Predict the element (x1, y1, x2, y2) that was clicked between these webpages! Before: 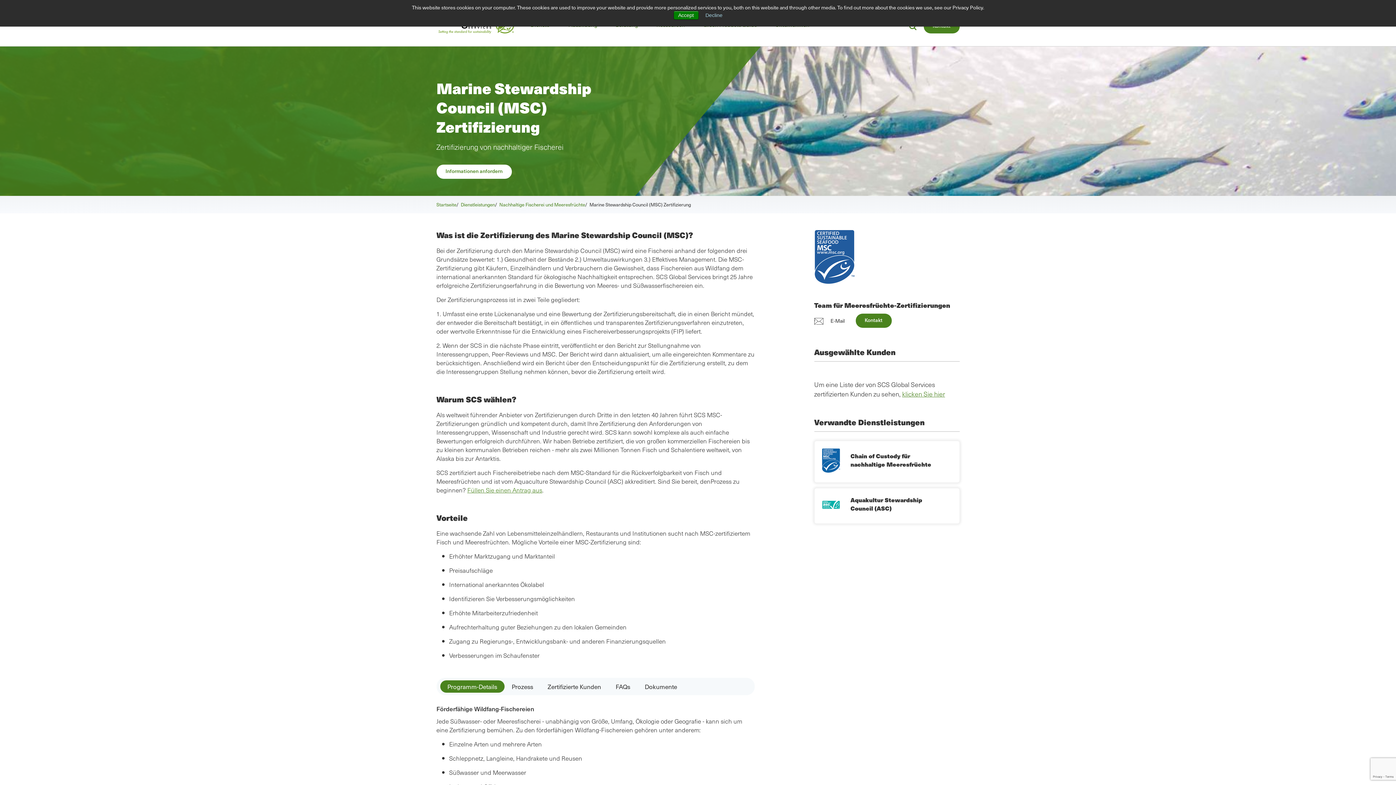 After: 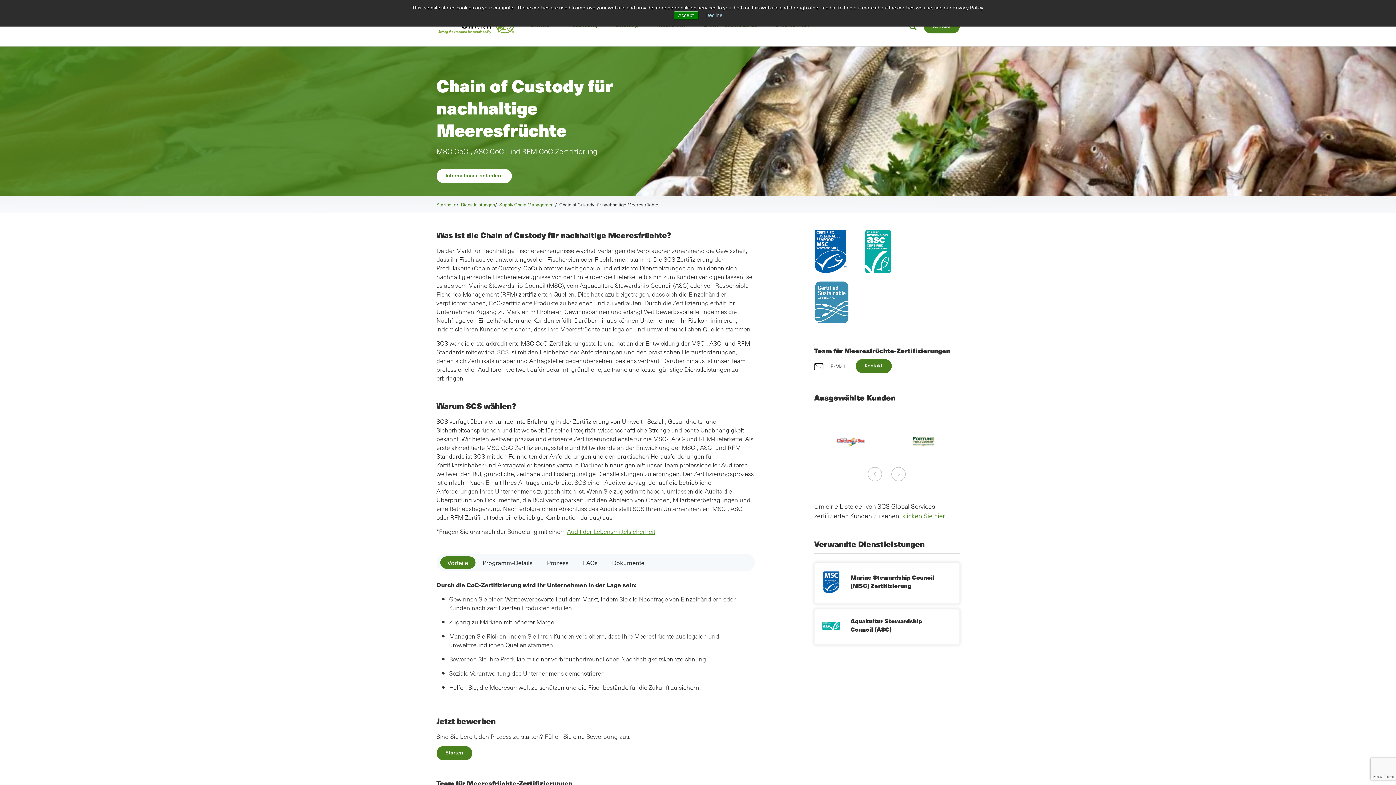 Action: bbox: (822, 465, 849, 475)